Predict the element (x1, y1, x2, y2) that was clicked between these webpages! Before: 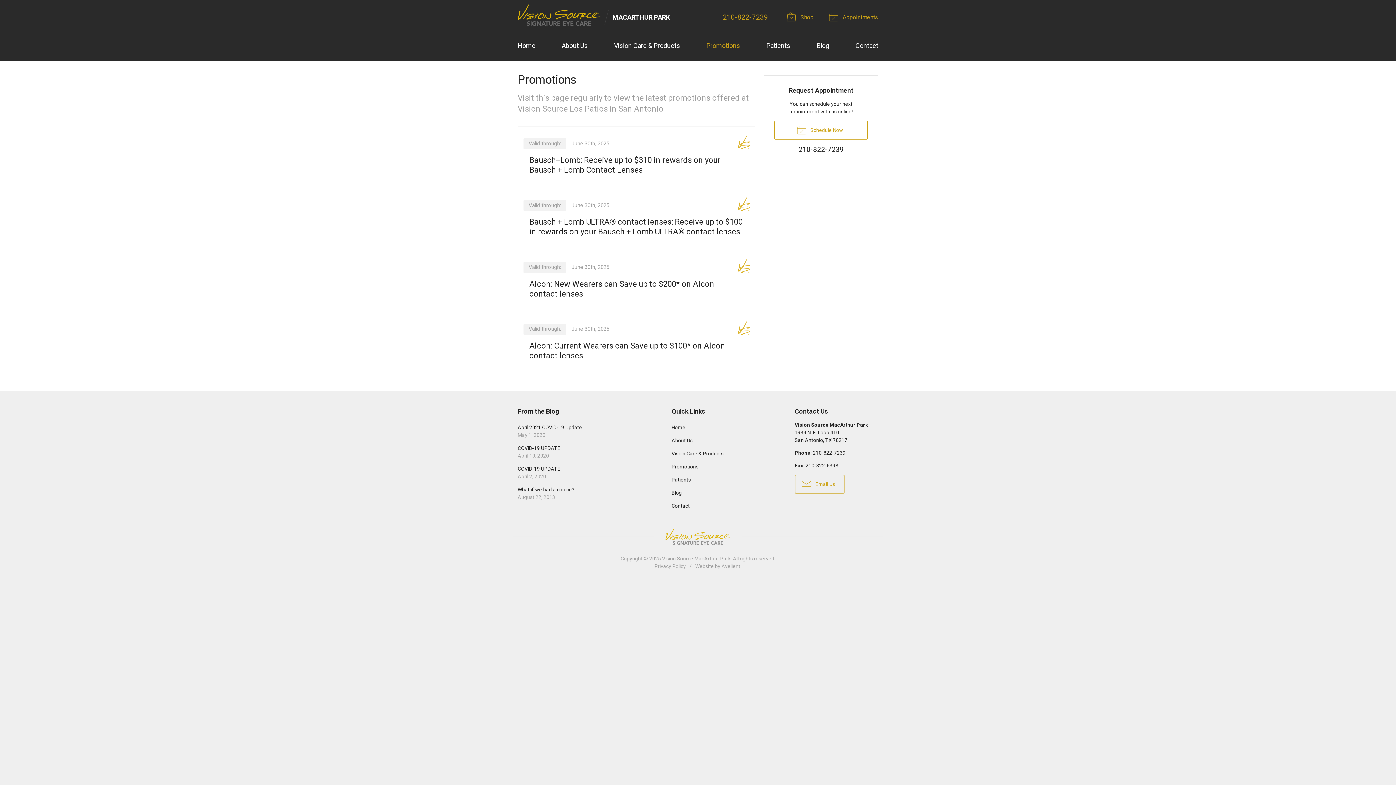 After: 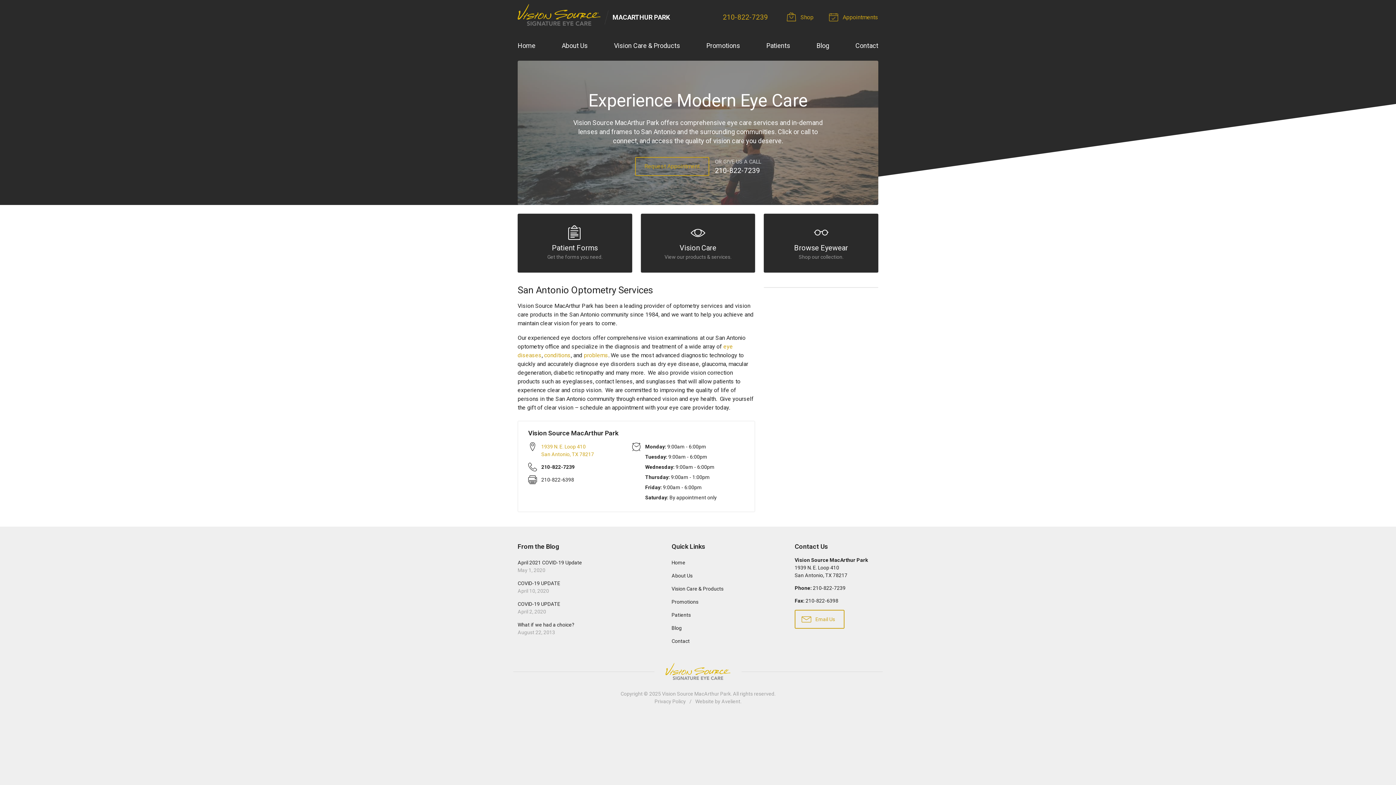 Action: bbox: (517, 36, 535, 54) label: Home